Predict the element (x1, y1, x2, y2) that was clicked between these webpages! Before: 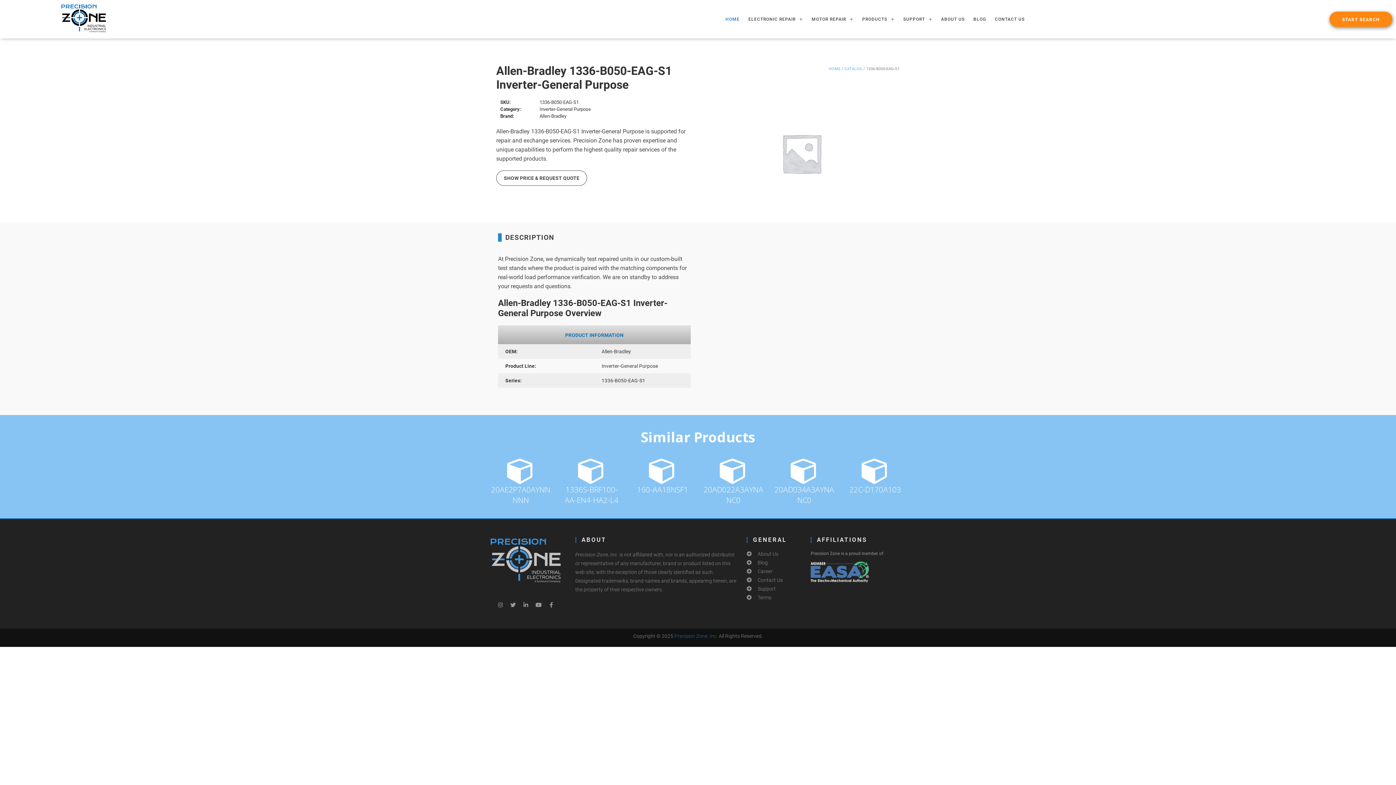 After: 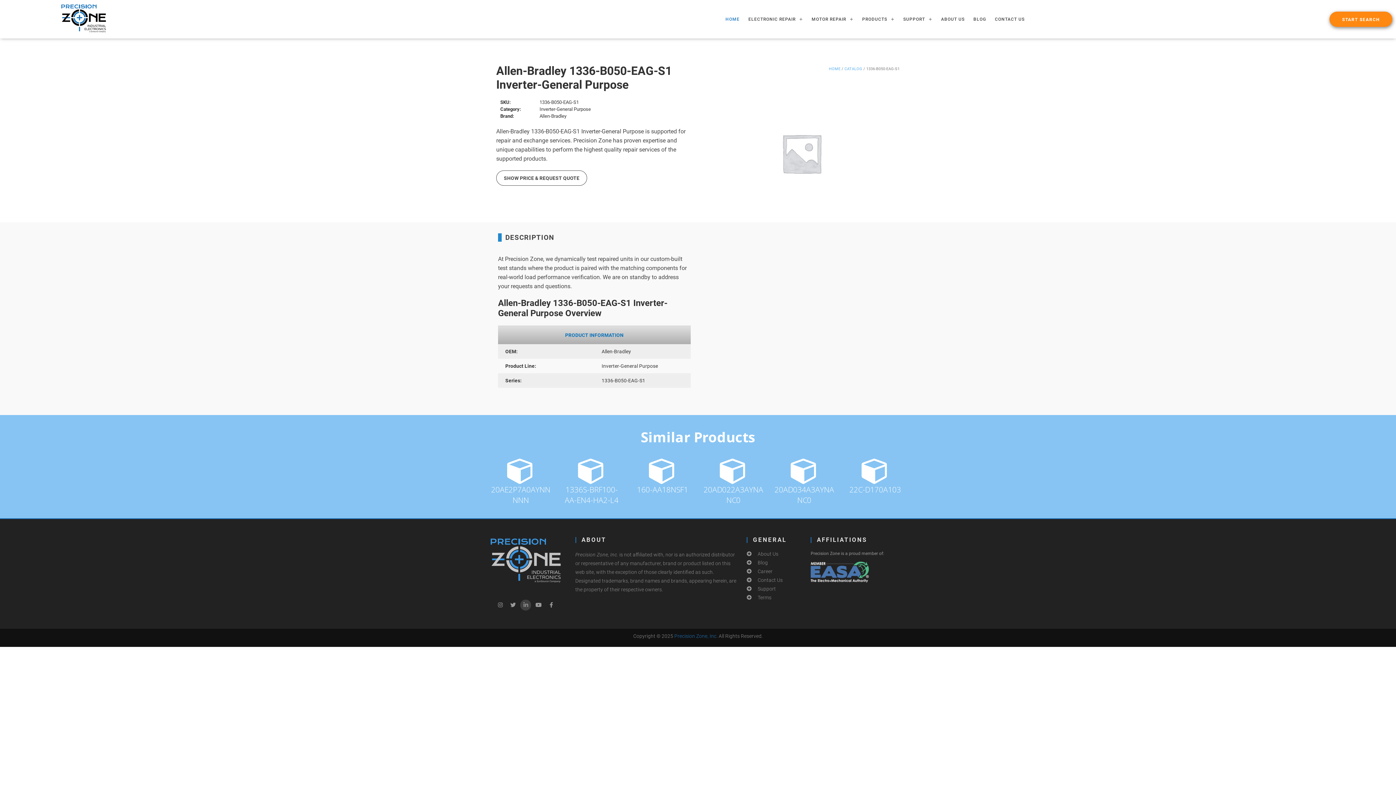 Action: bbox: (520, 599, 531, 610) label: Linkedin